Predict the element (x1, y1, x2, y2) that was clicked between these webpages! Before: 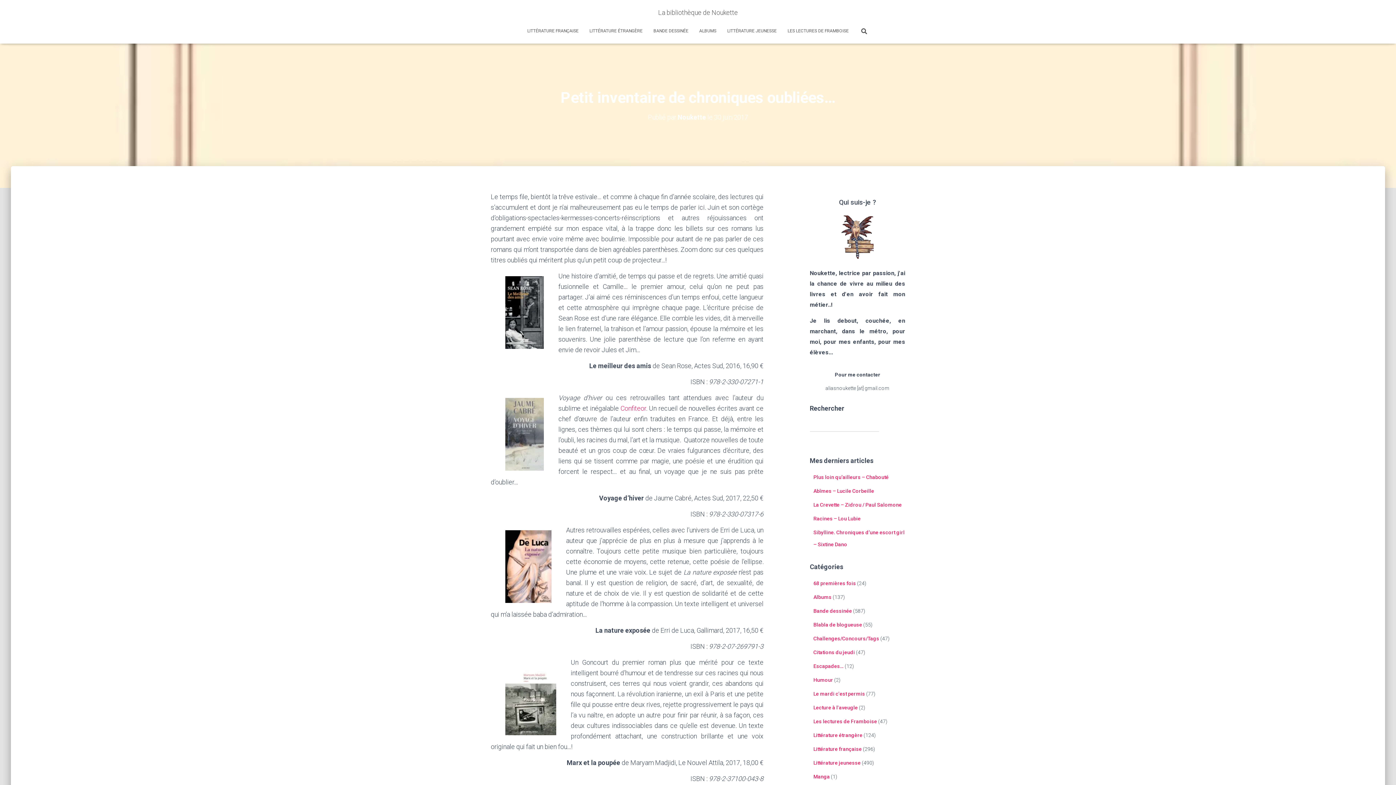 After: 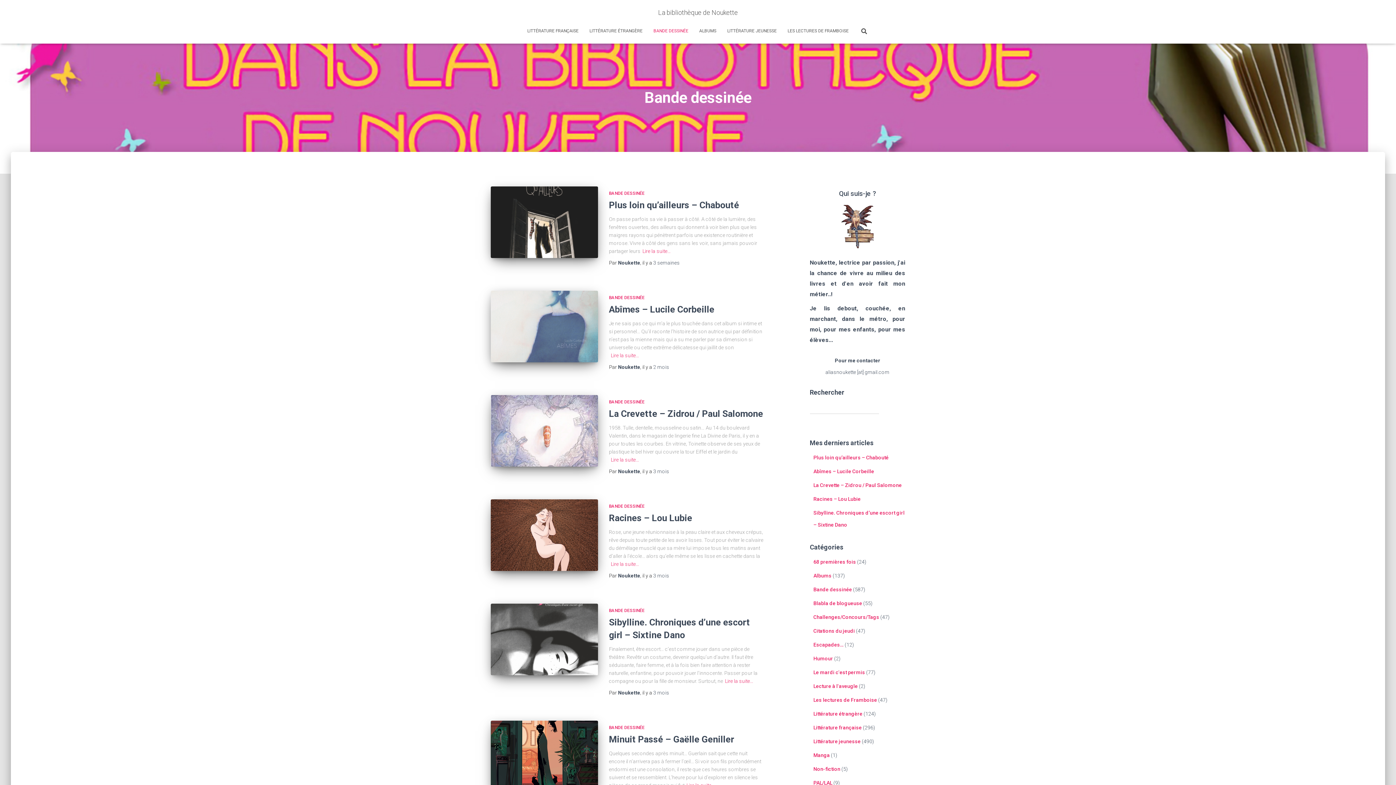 Action: label: BANDE DESSINÉE bbox: (648, 21, 694, 40)